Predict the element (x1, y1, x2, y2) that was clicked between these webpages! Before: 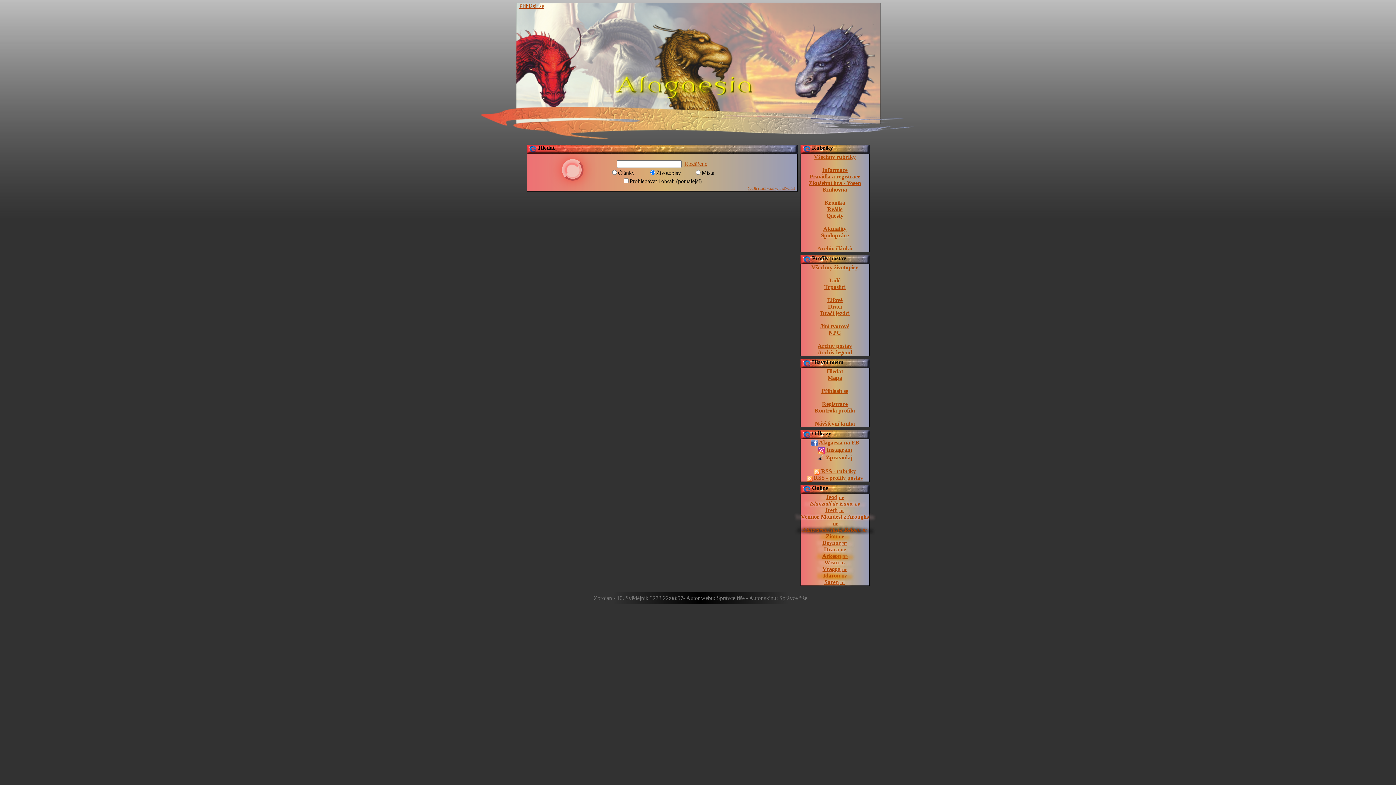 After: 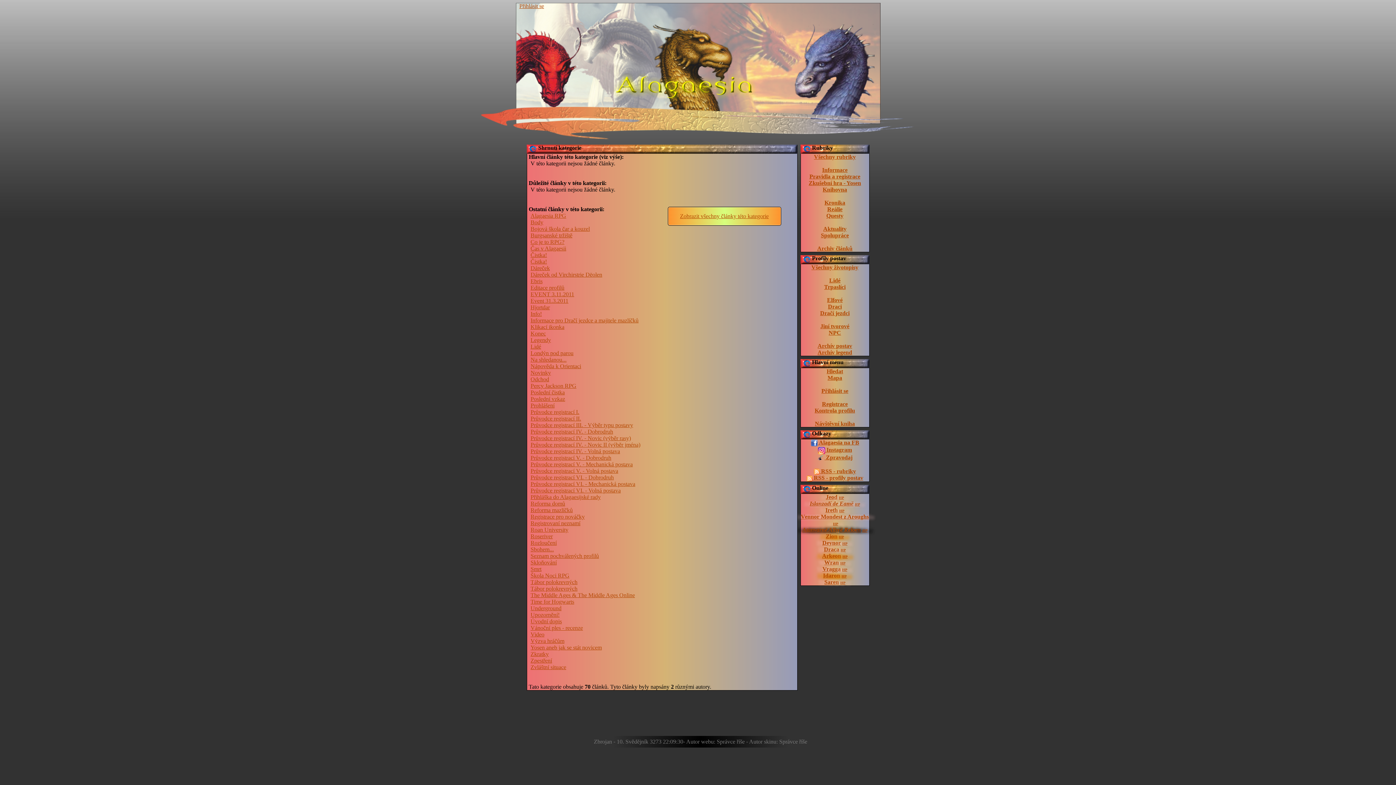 Action: bbox: (817, 245, 852, 252) label: Archiv článků